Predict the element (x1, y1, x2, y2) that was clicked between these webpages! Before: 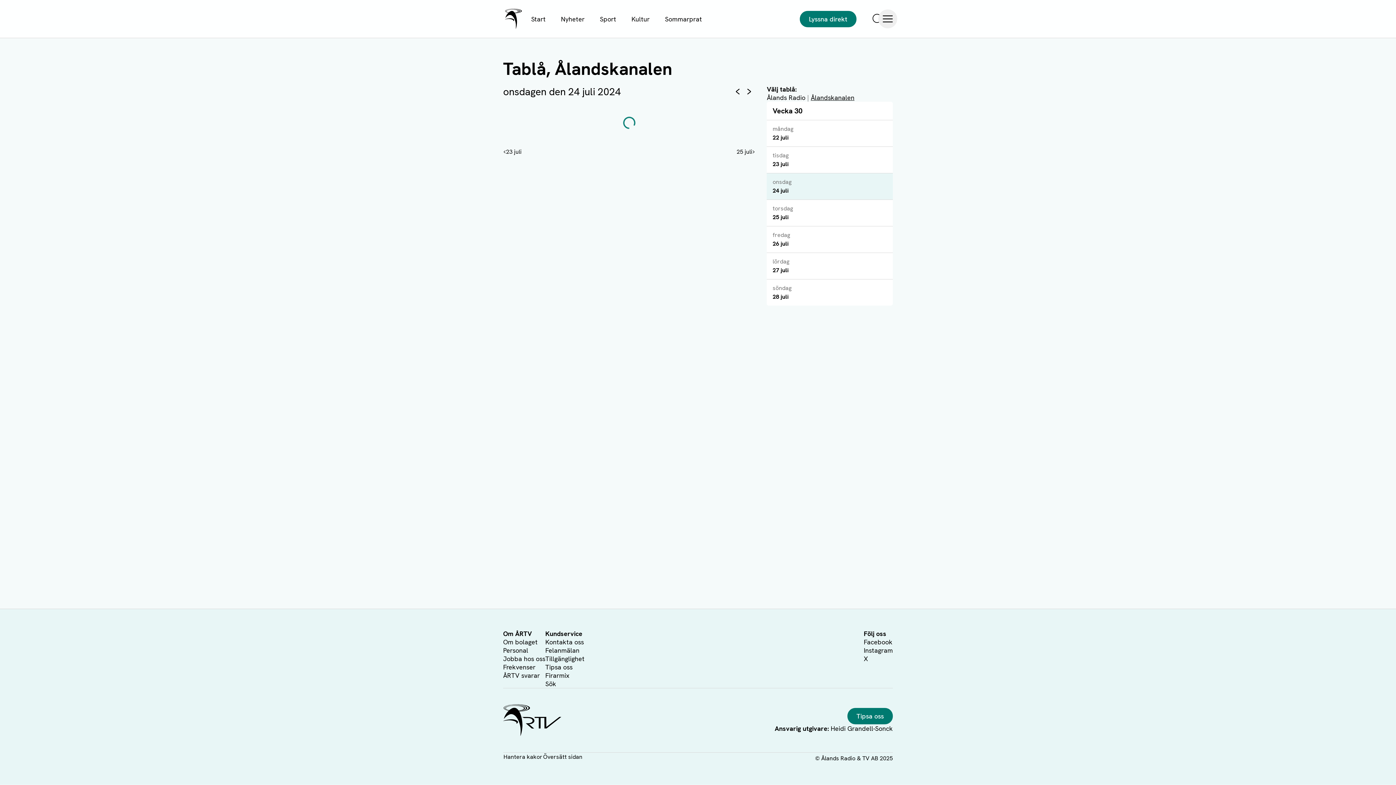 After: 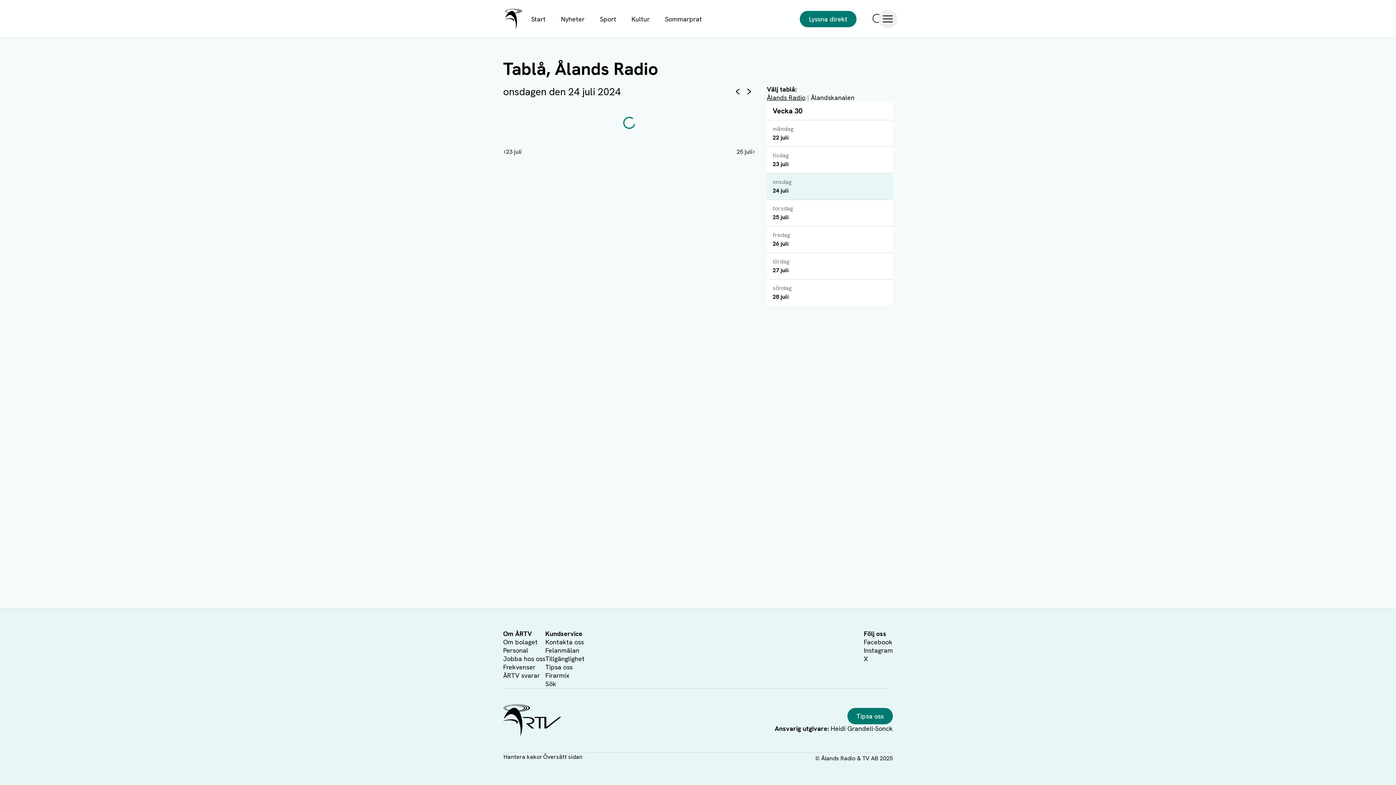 Action: bbox: (767, 93, 805, 101) label: Ålands Radio